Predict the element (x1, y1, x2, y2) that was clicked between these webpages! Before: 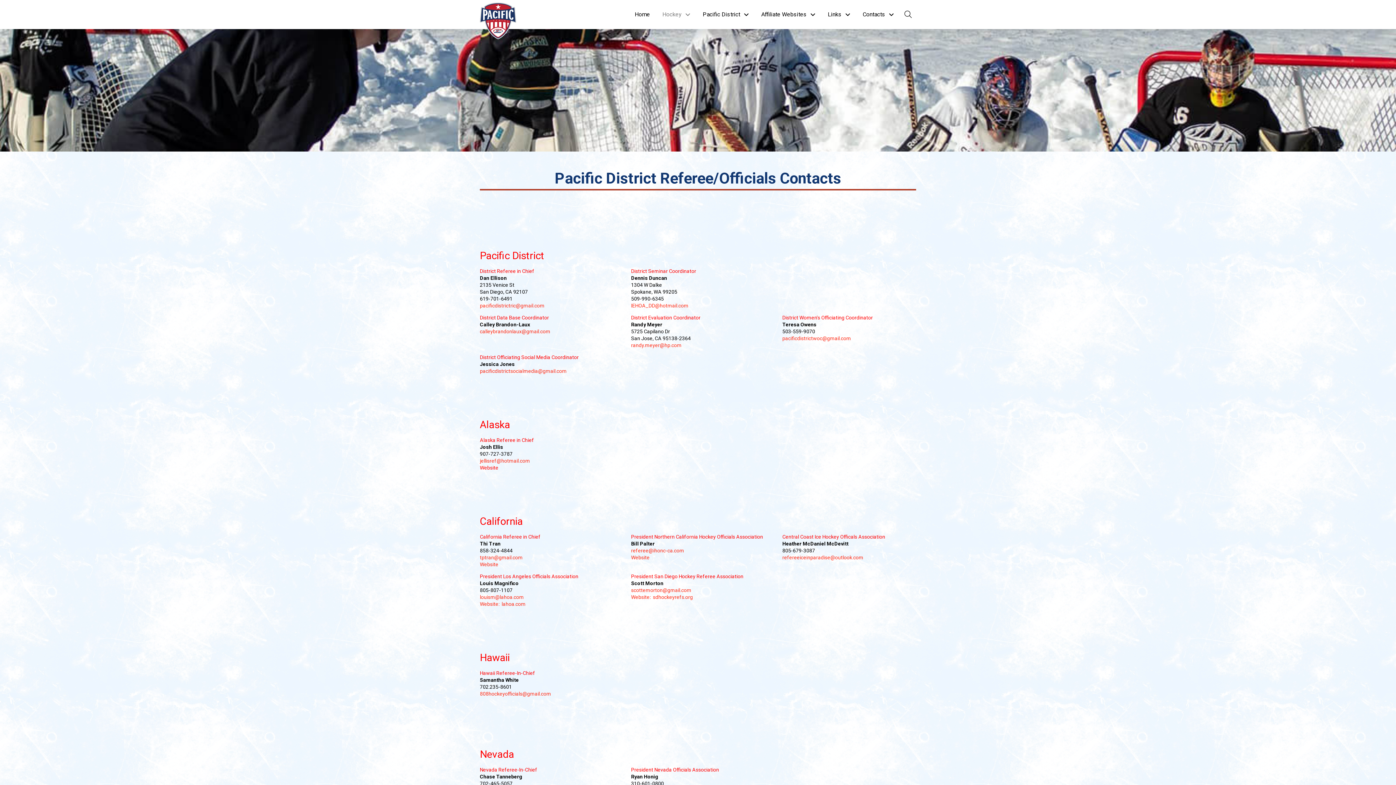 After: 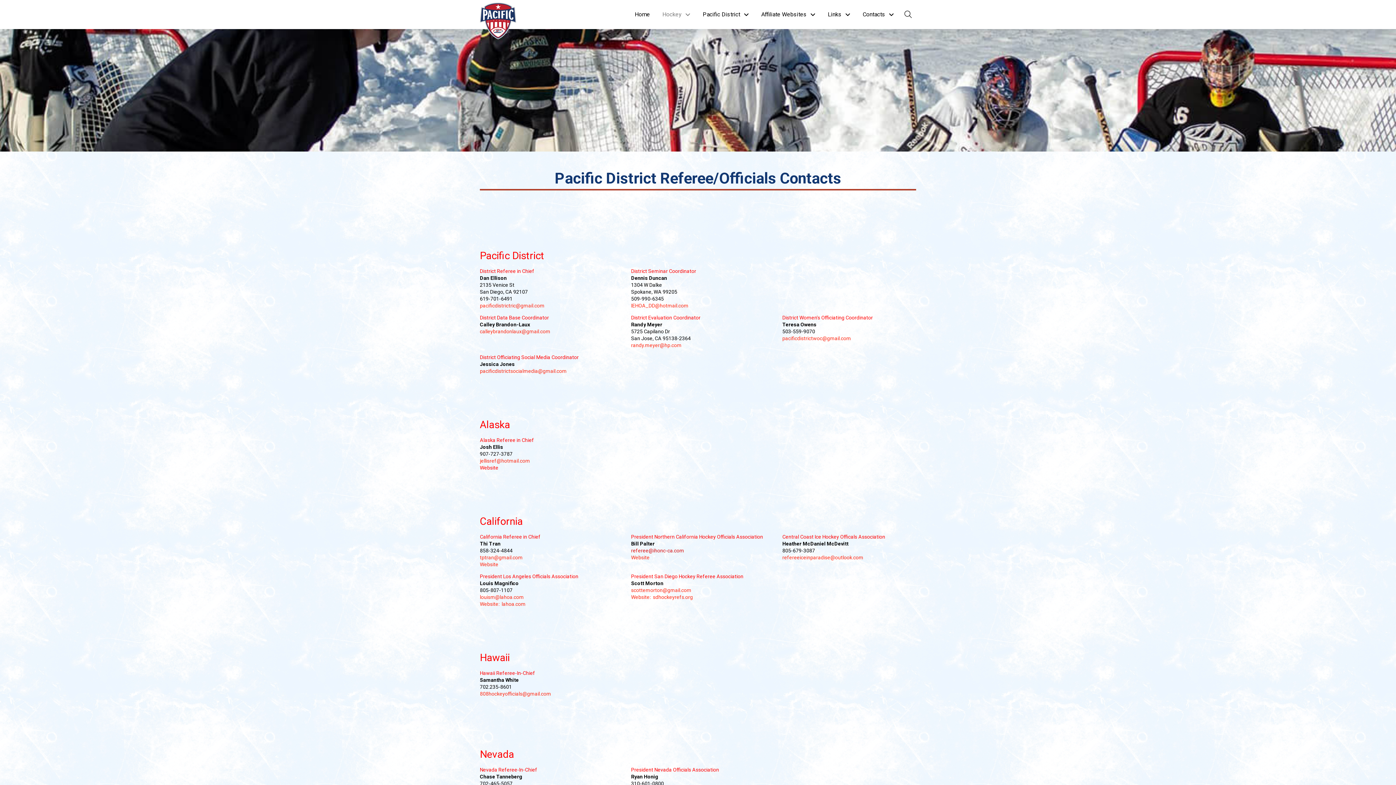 Action: label: referee@ihonc-ca.com bbox: (631, 548, 684, 553)